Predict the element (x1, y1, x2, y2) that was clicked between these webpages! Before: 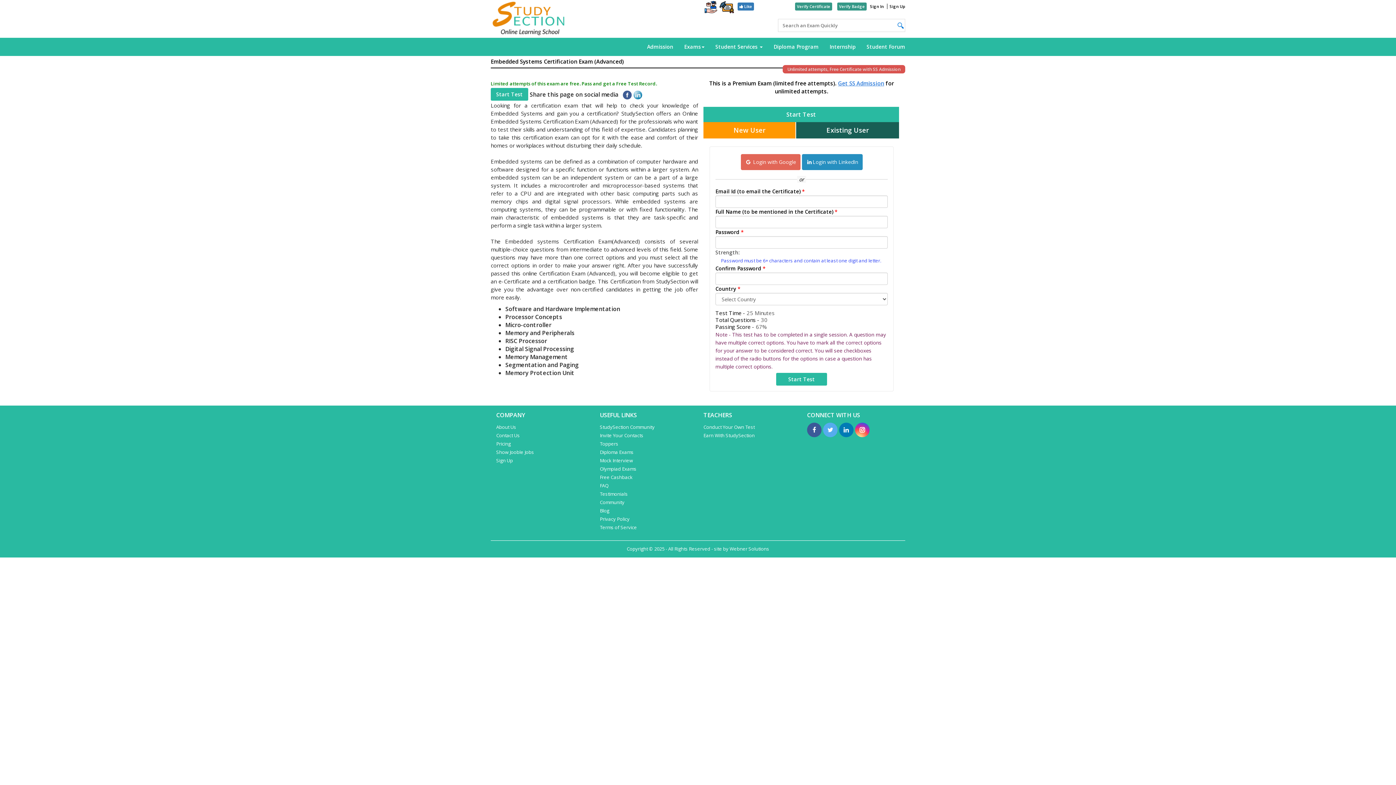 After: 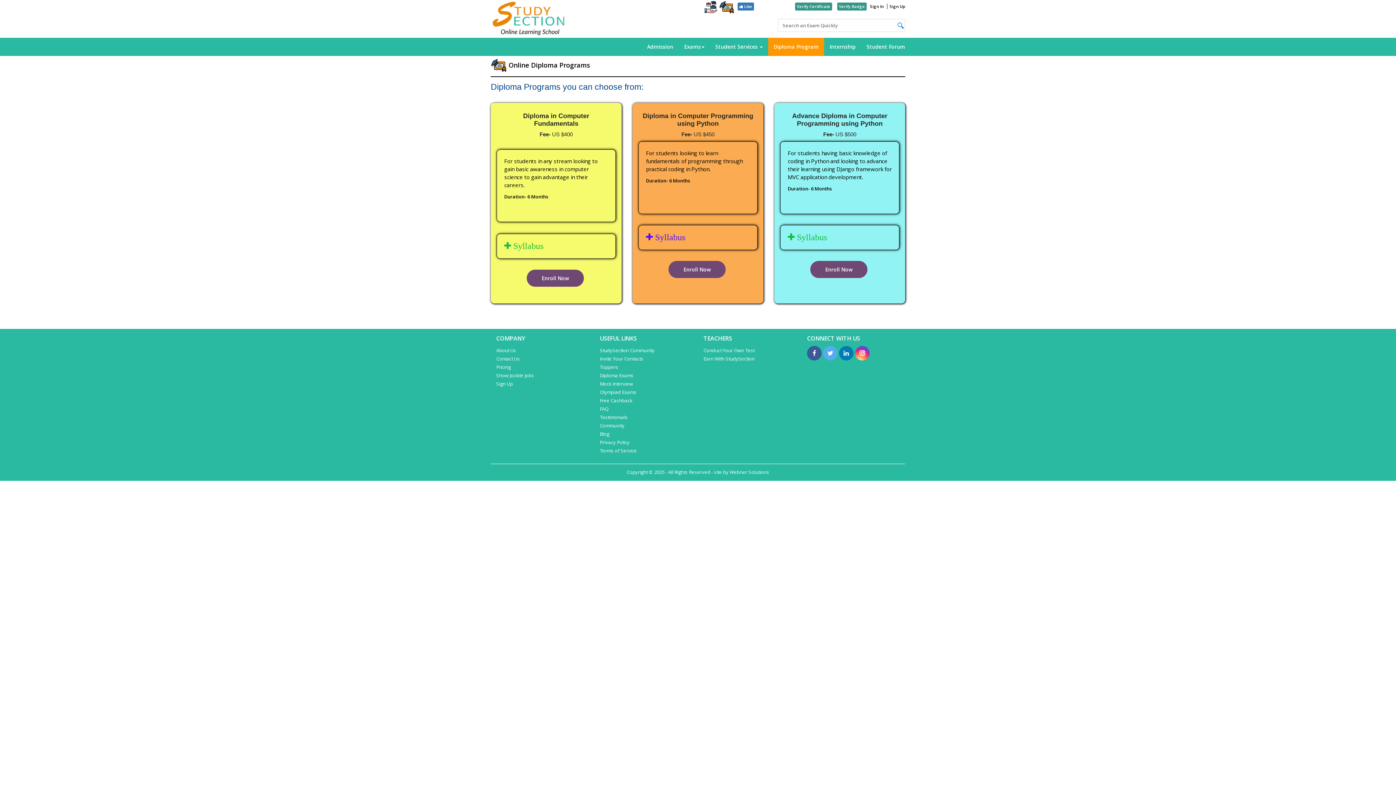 Action: bbox: (719, 1, 734, 15)